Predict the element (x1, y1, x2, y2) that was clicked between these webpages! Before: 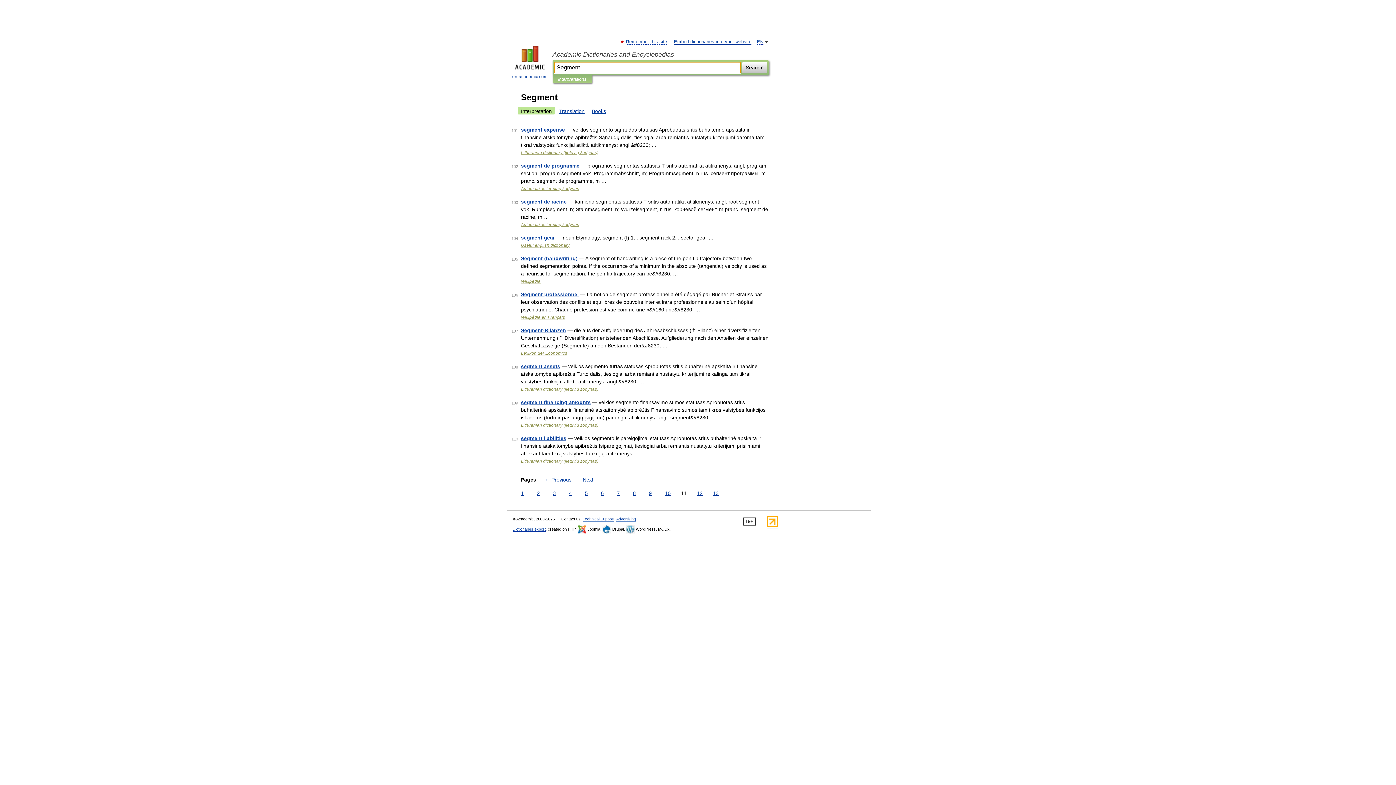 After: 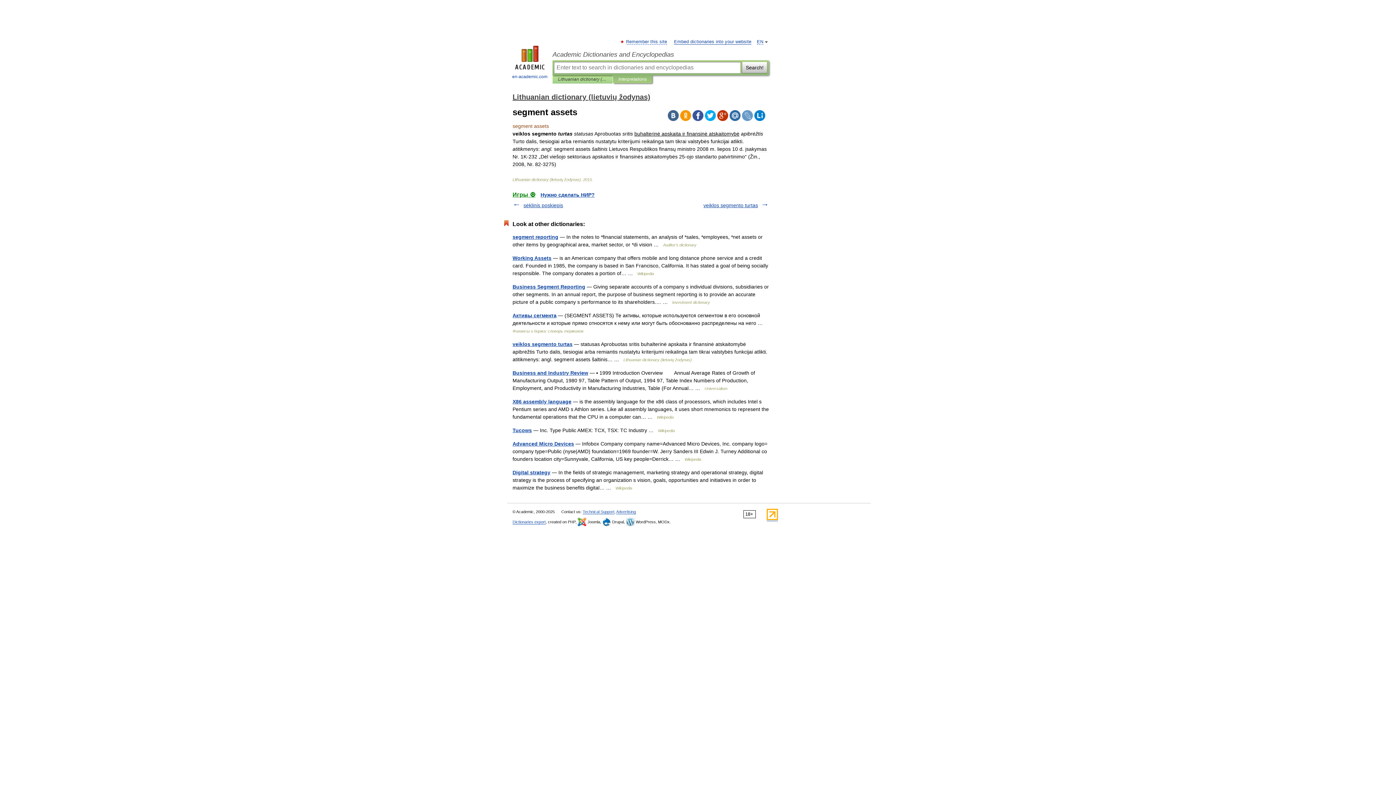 Action: bbox: (521, 363, 560, 369) label: segment assets